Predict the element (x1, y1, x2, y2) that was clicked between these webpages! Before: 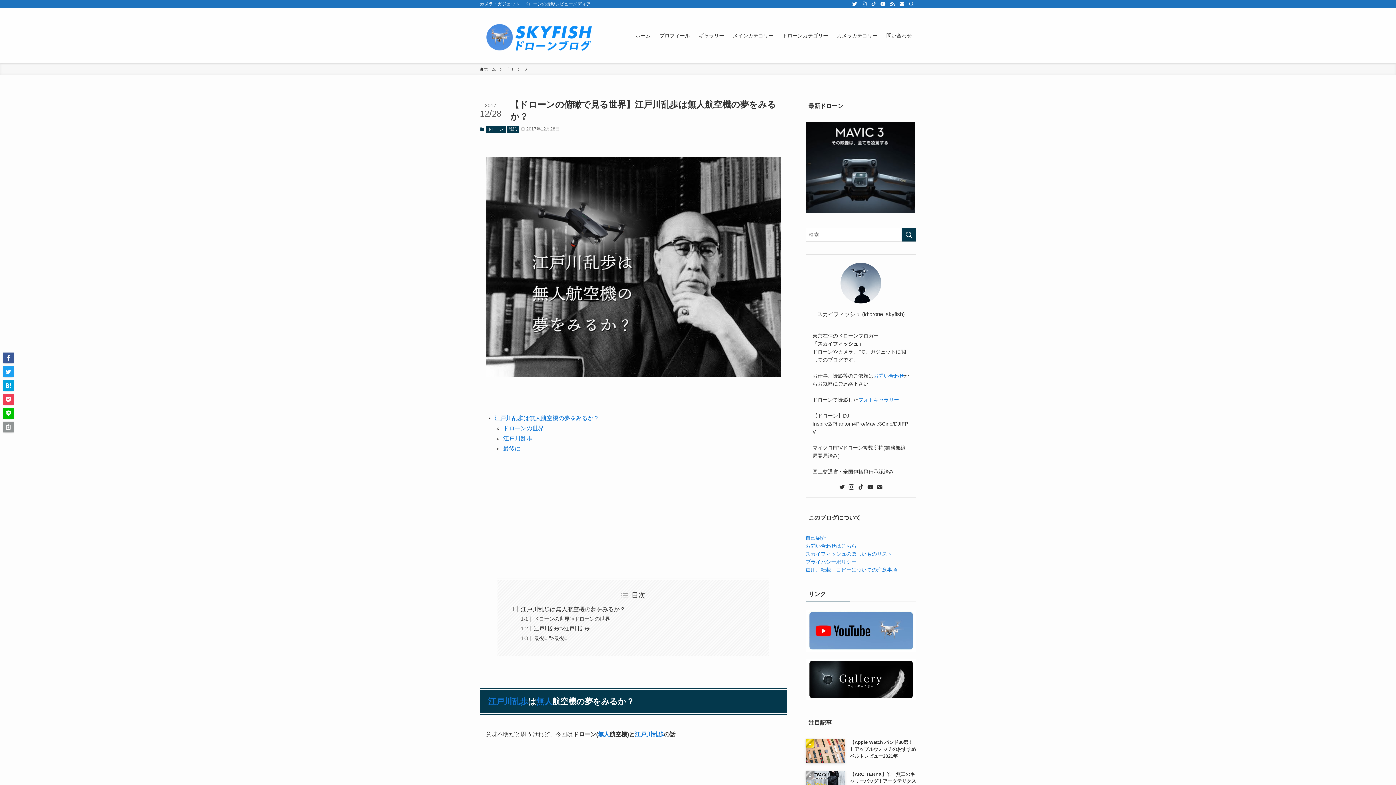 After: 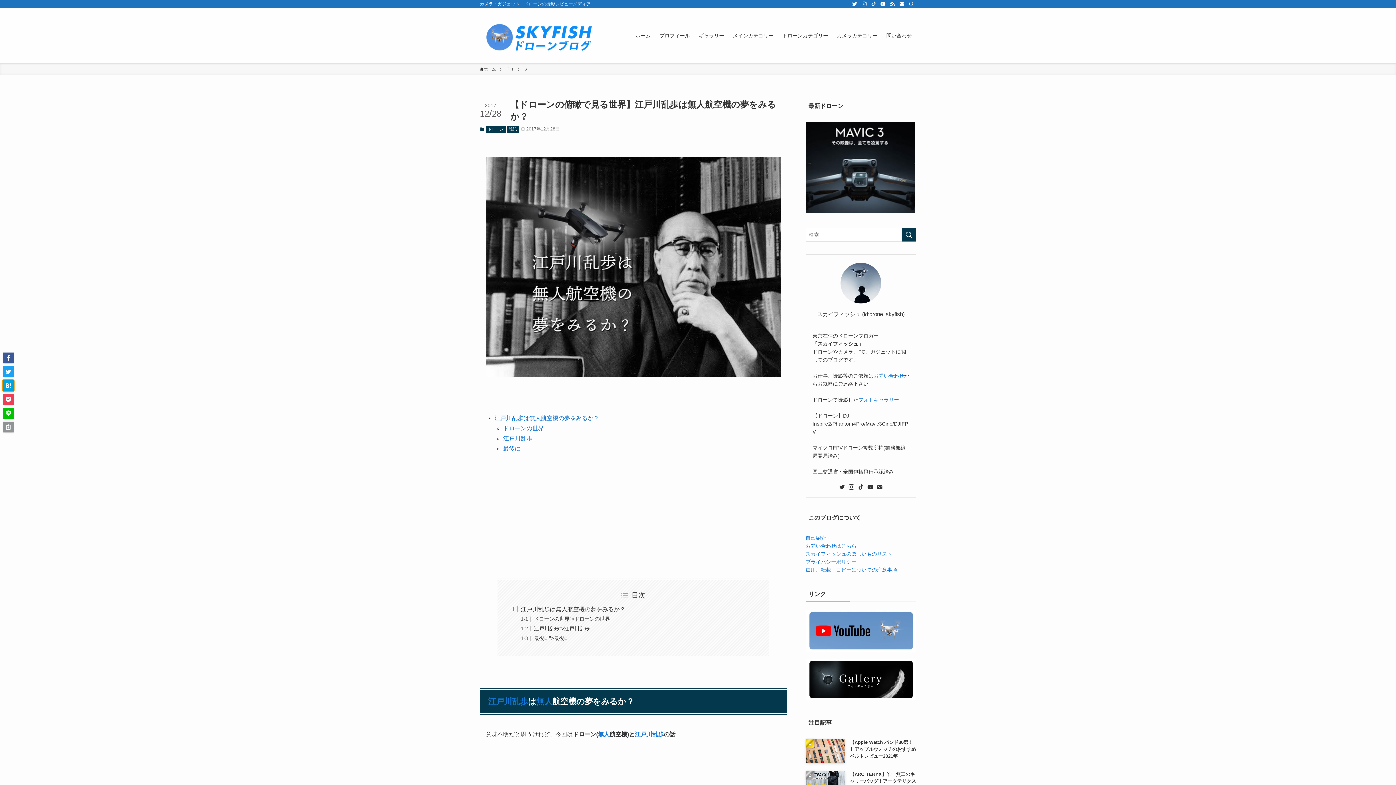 Action: bbox: (2, 380, 13, 391)